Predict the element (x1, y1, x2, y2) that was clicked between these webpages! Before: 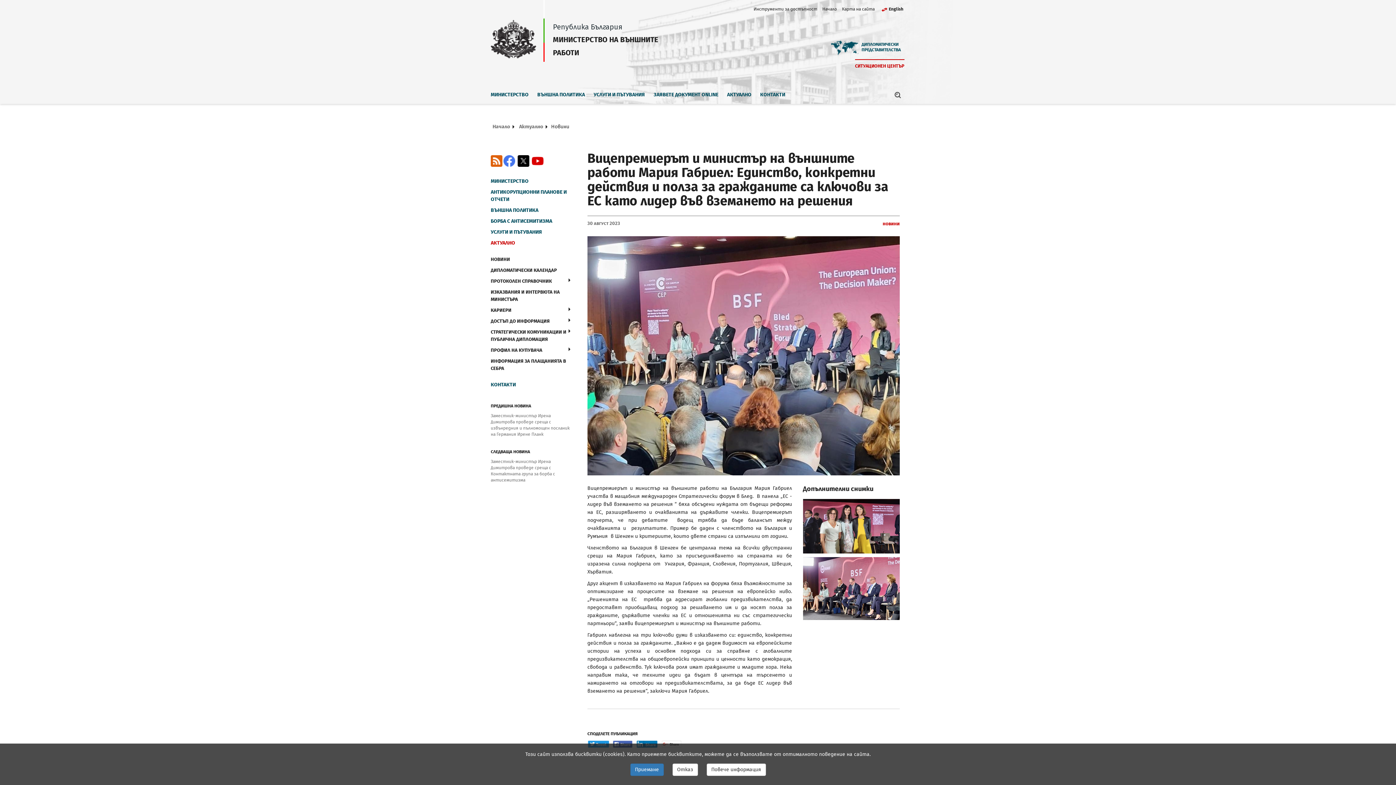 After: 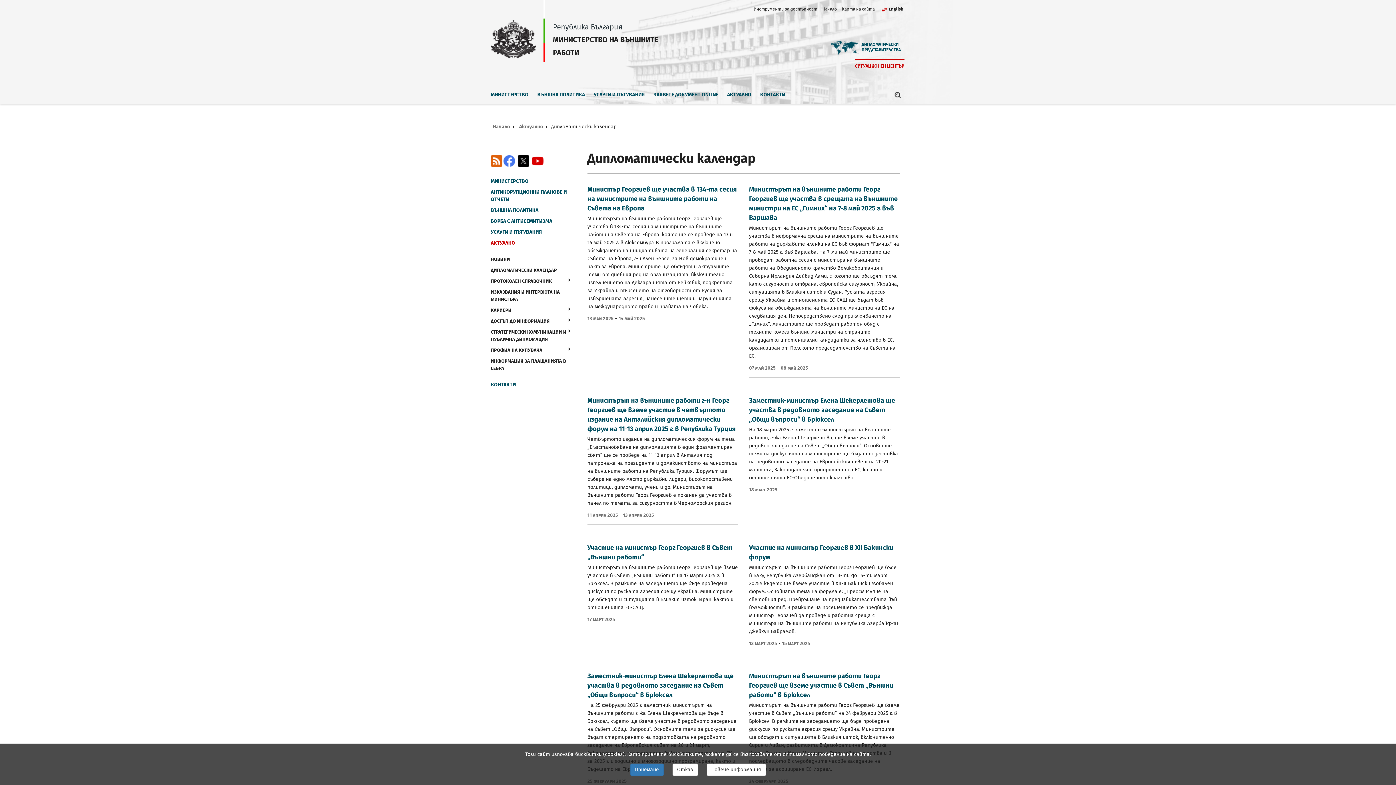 Action: bbox: (490, 266, 570, 274) label: ДИПЛОМАТИЧЕСКИ КАЛЕНДАР